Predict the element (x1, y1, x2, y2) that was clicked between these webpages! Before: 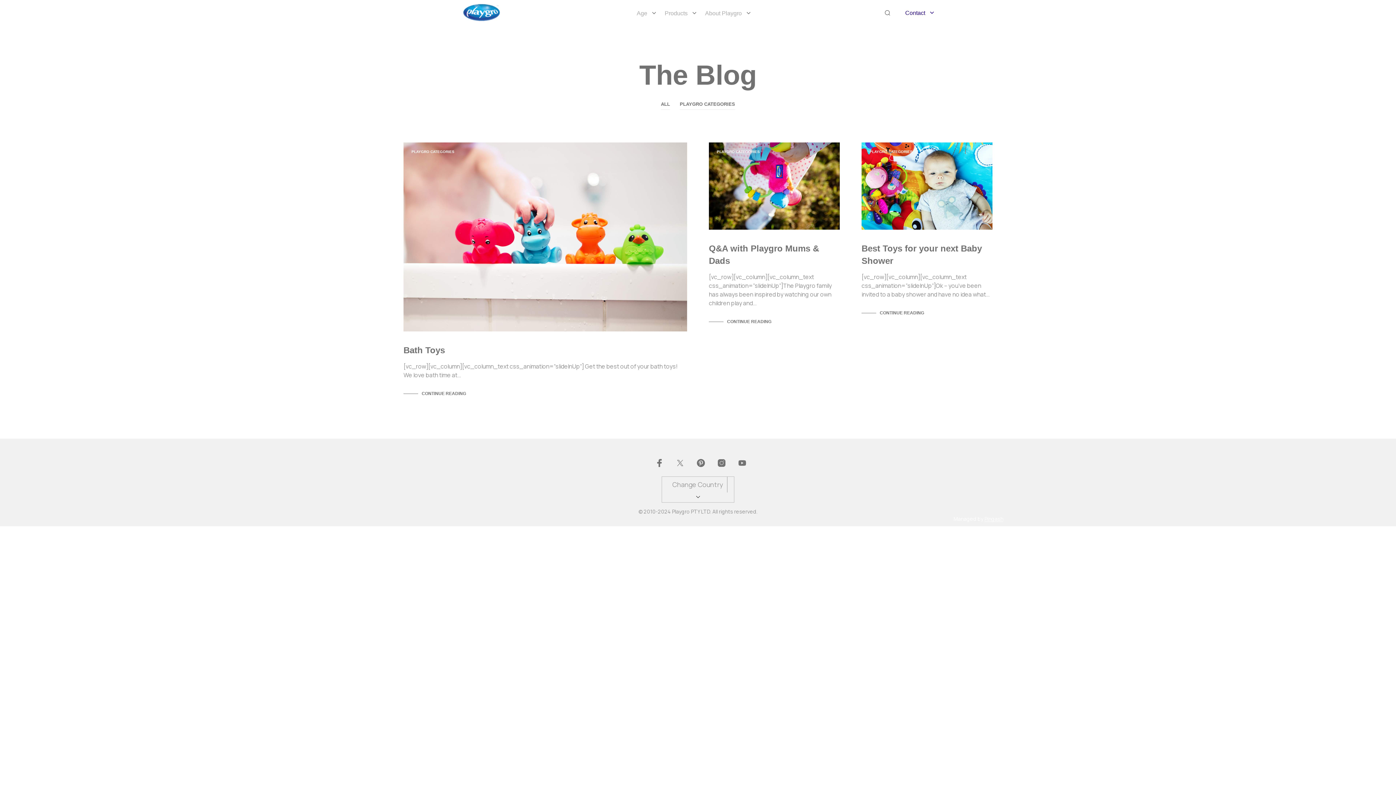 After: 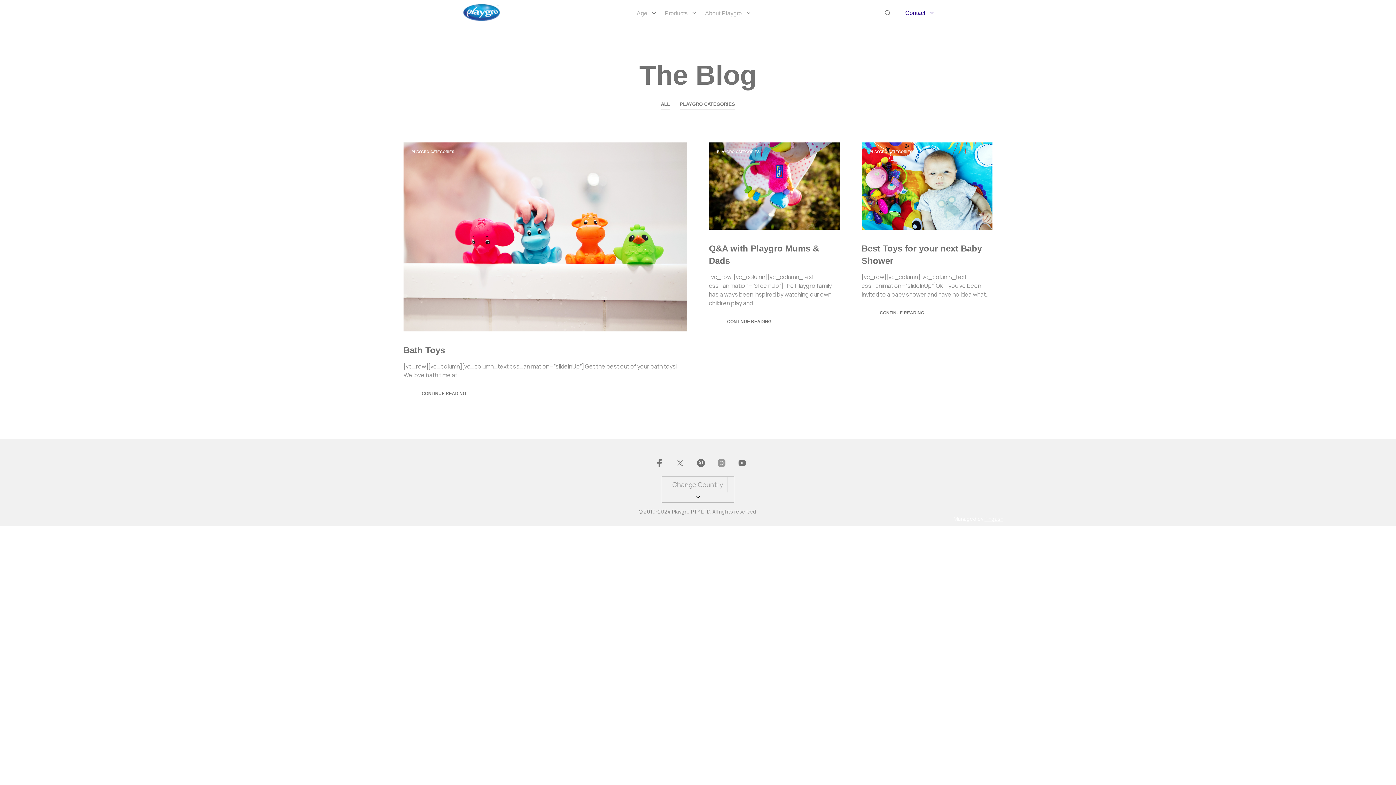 Action: bbox: (717, 458, 726, 467)